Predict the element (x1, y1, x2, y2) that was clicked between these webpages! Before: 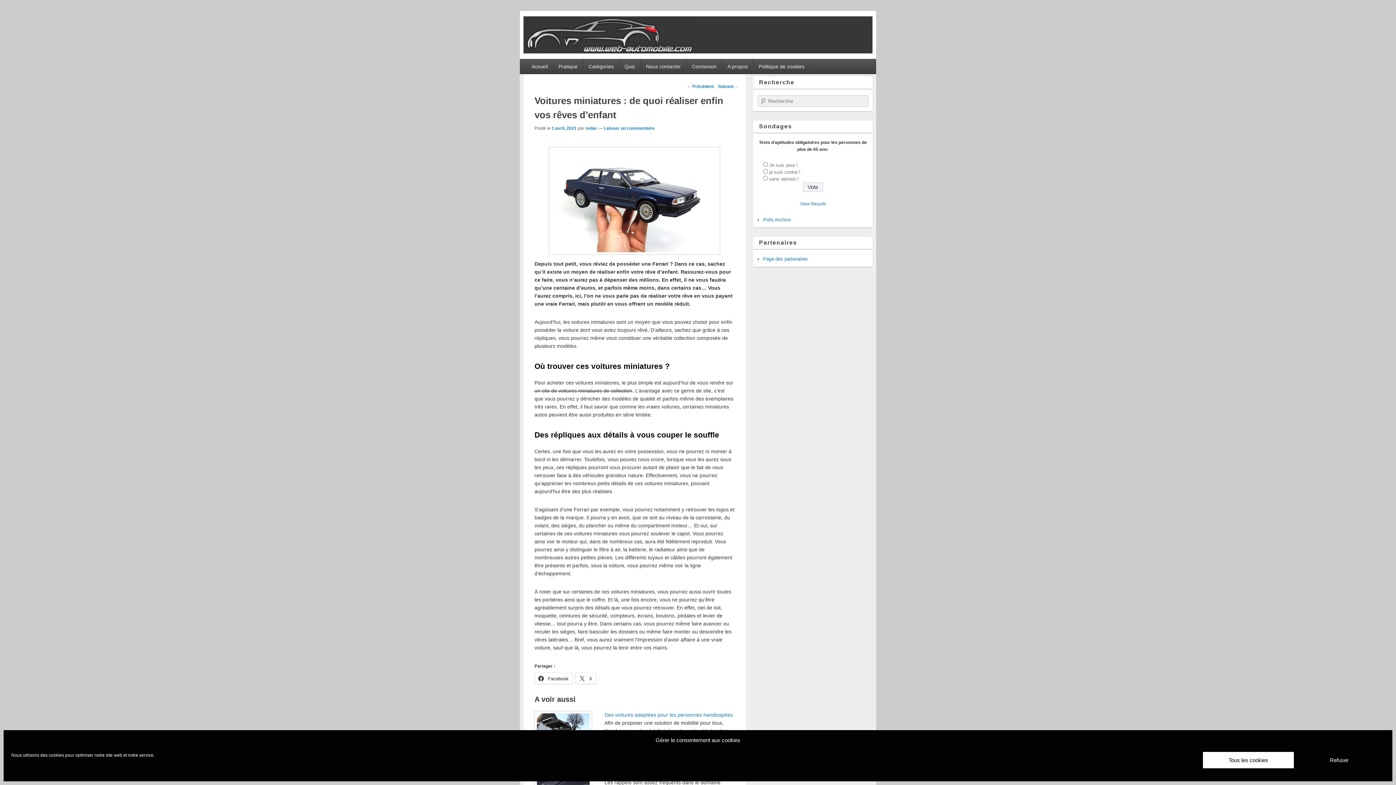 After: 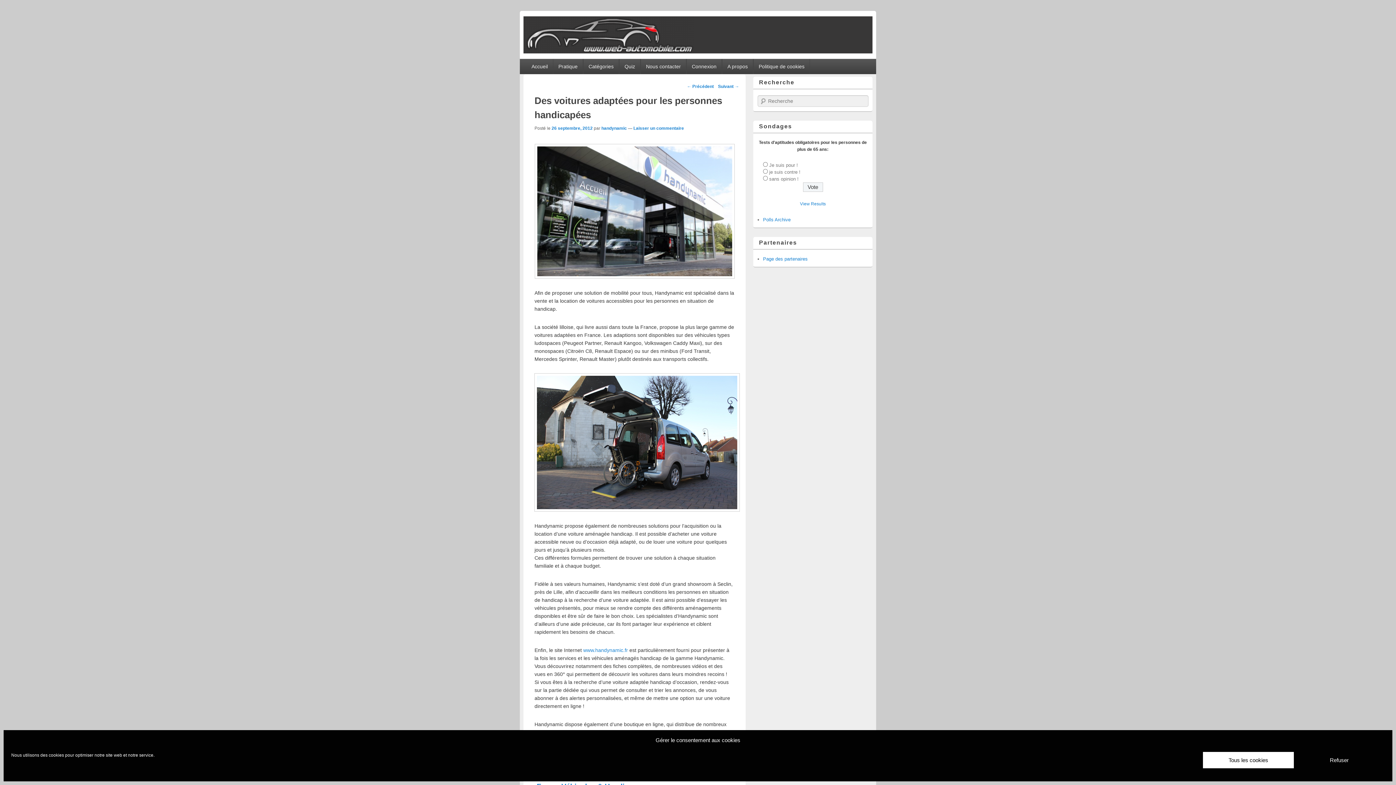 Action: bbox: (604, 712, 733, 718) label: Des voitures adaptées pour les personnes handicapées